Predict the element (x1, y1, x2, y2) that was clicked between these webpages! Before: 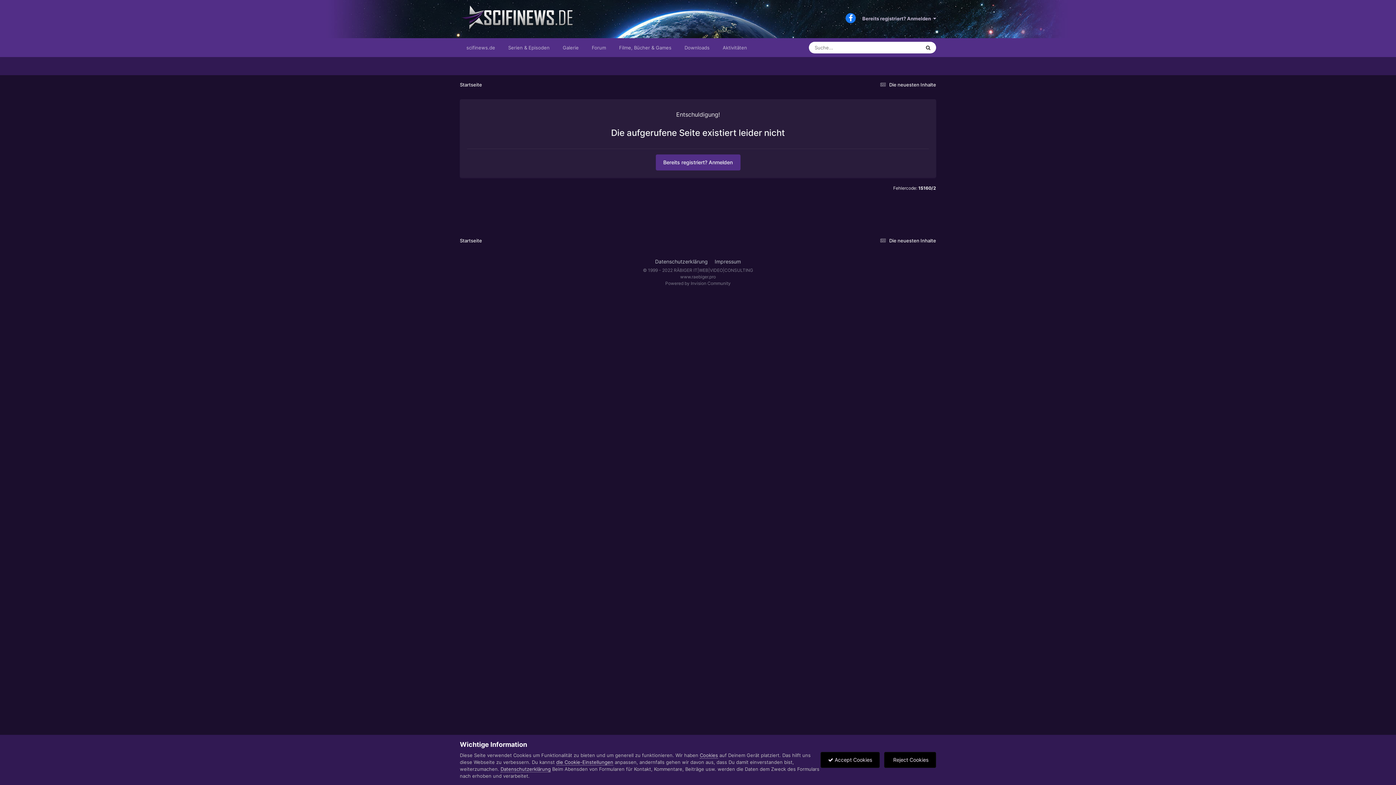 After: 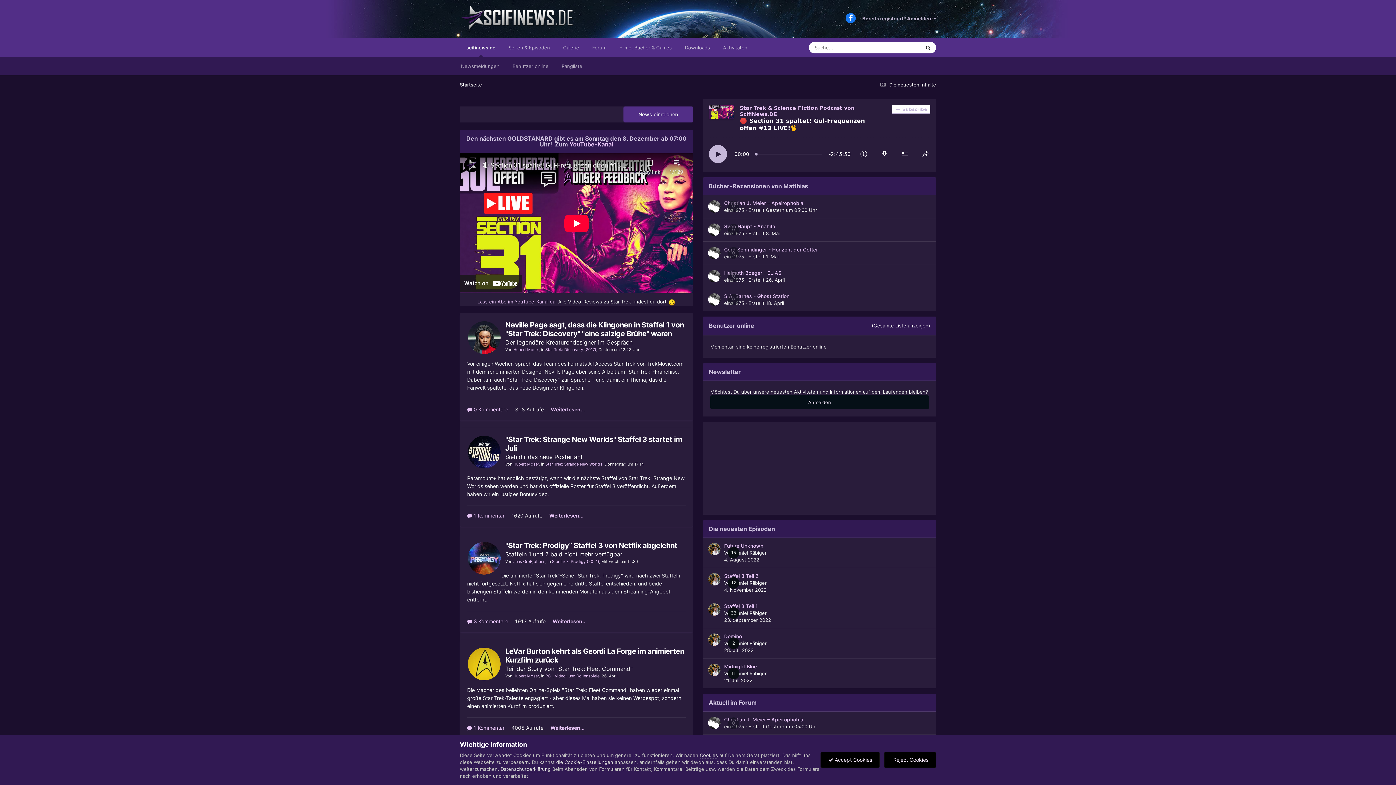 Action: bbox: (460, 38, 501, 57) label: scifinews.de